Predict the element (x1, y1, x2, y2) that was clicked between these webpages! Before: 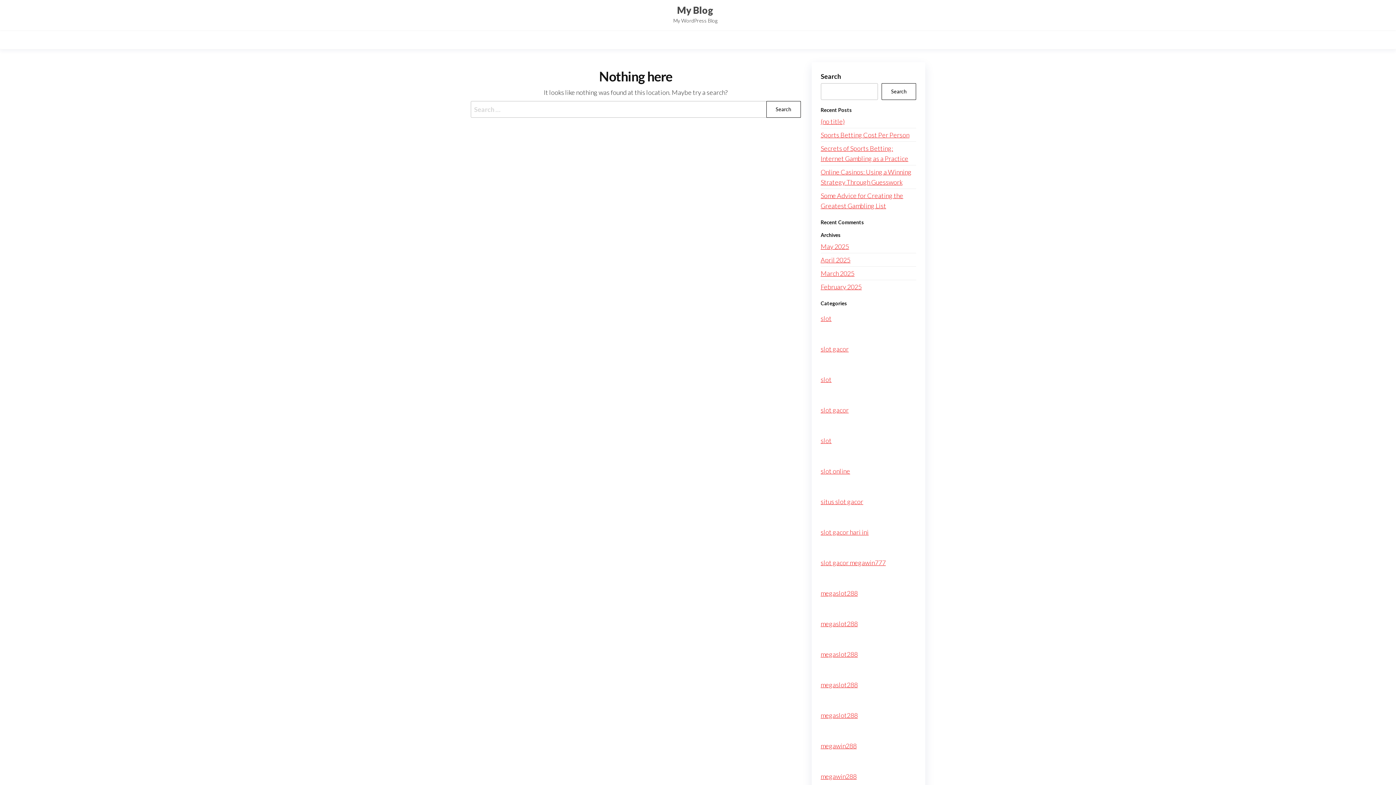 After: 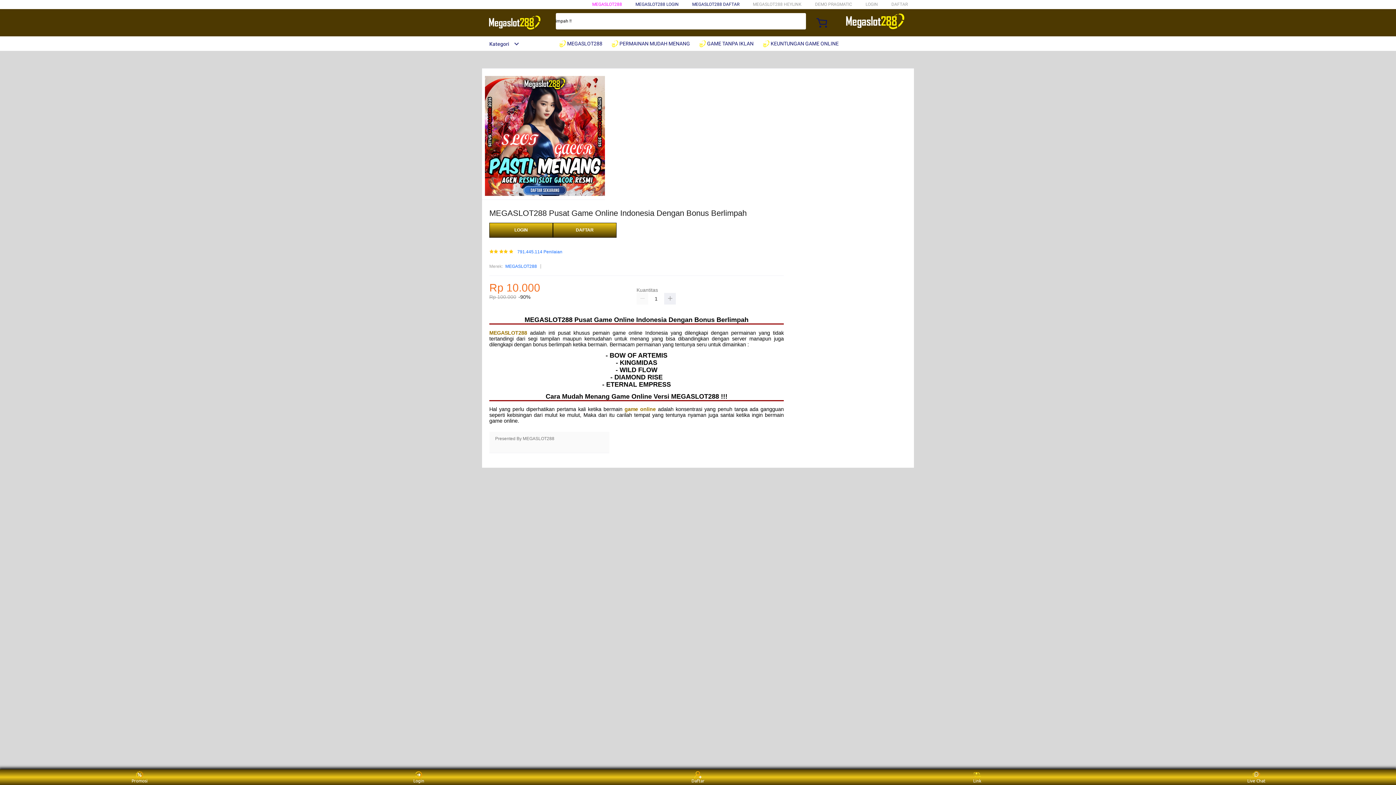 Action: label: megaslot288 bbox: (820, 711, 858, 719)